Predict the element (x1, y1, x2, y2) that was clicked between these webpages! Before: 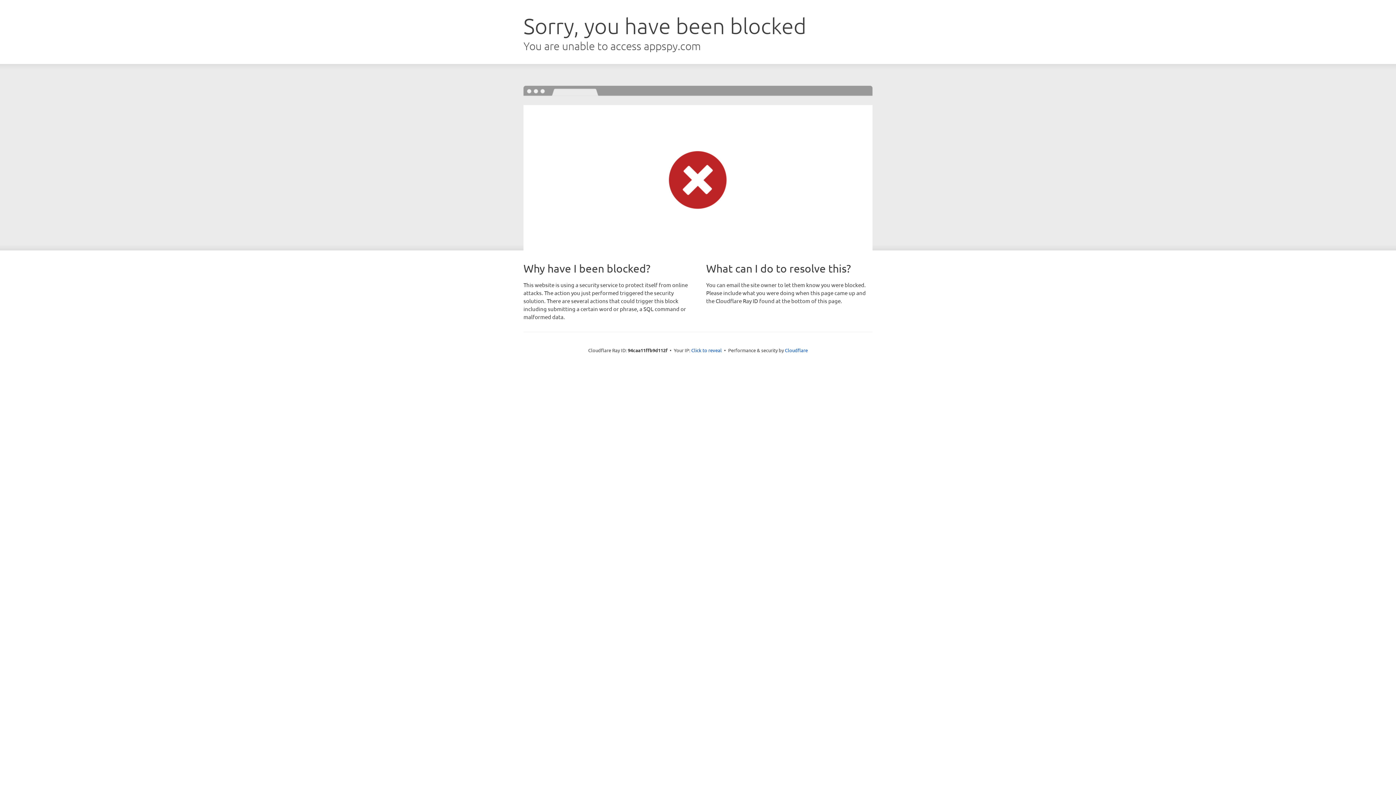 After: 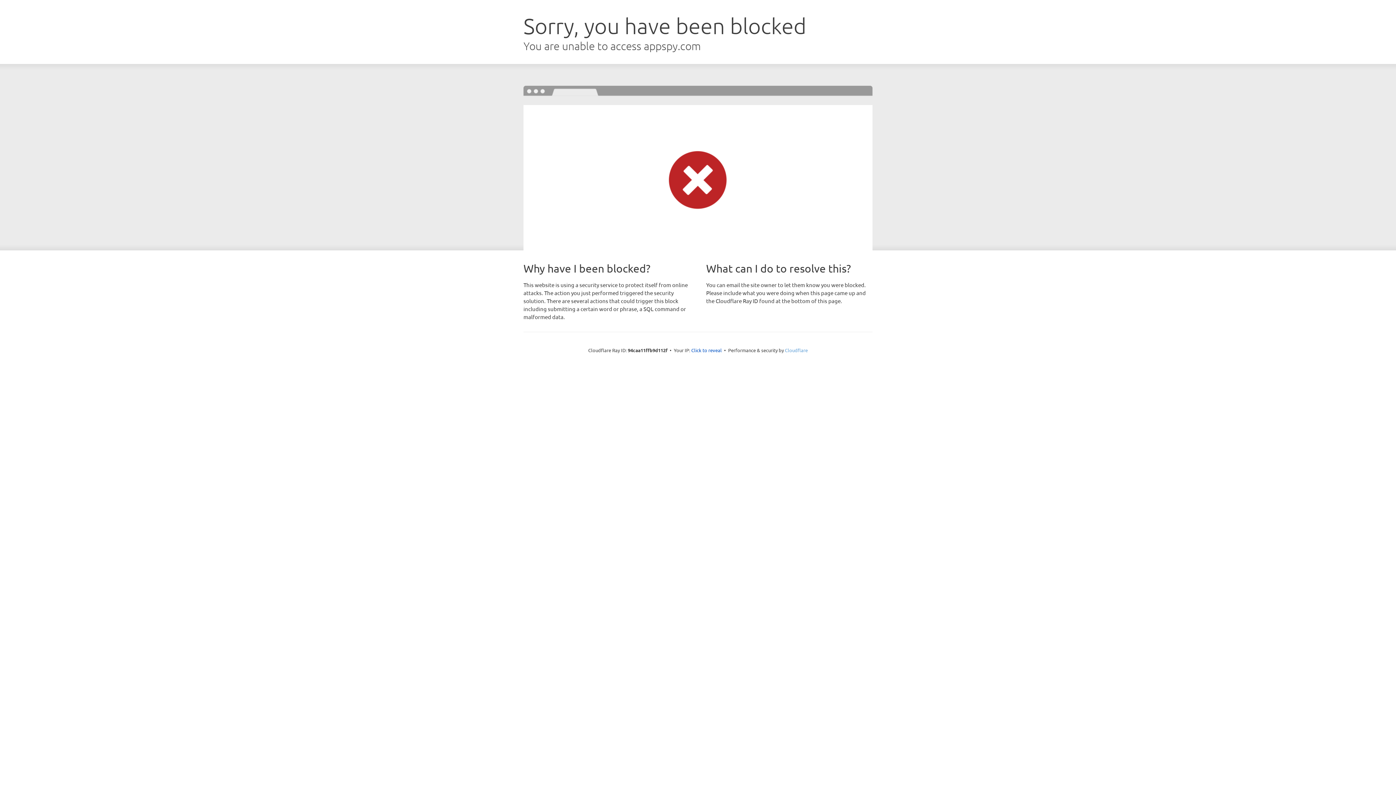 Action: label: Cloudflare bbox: (785, 347, 808, 353)